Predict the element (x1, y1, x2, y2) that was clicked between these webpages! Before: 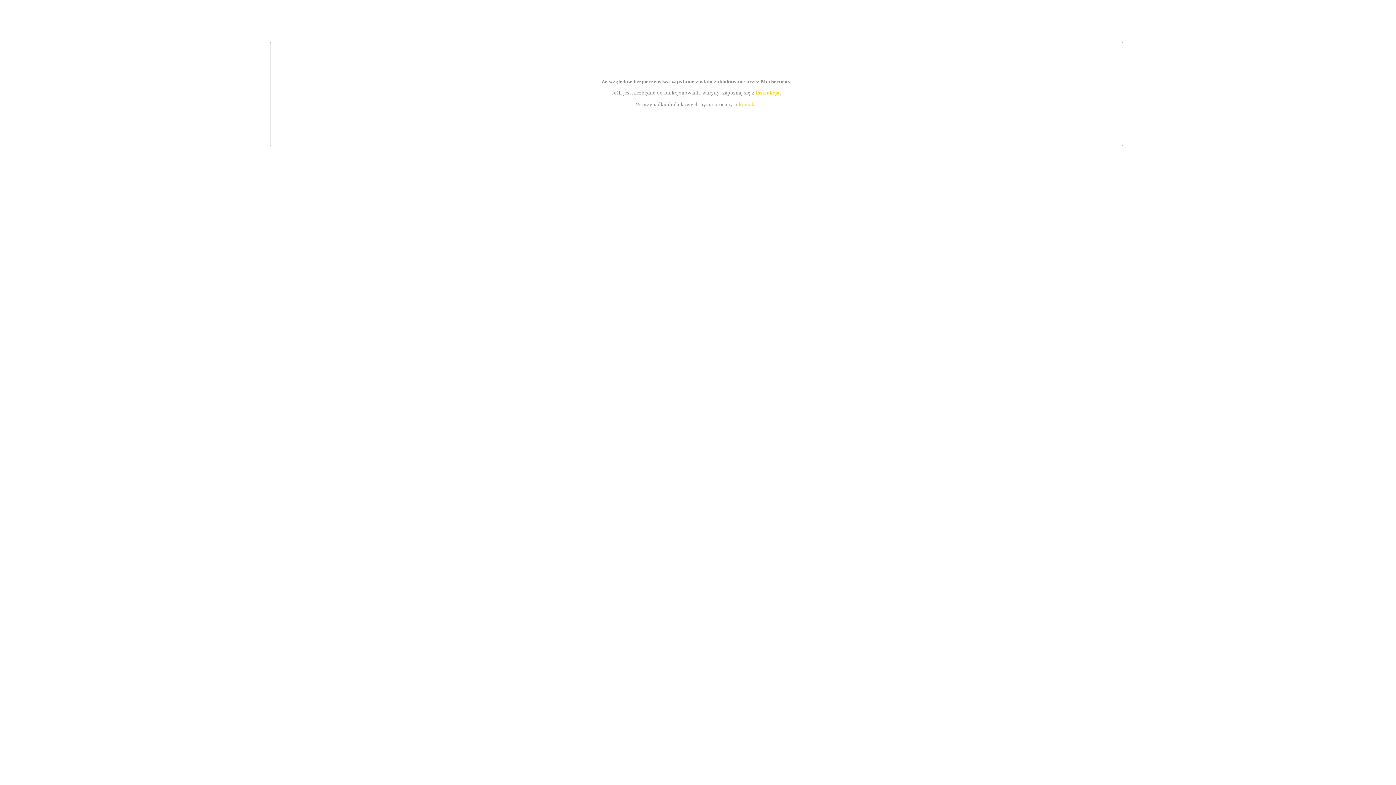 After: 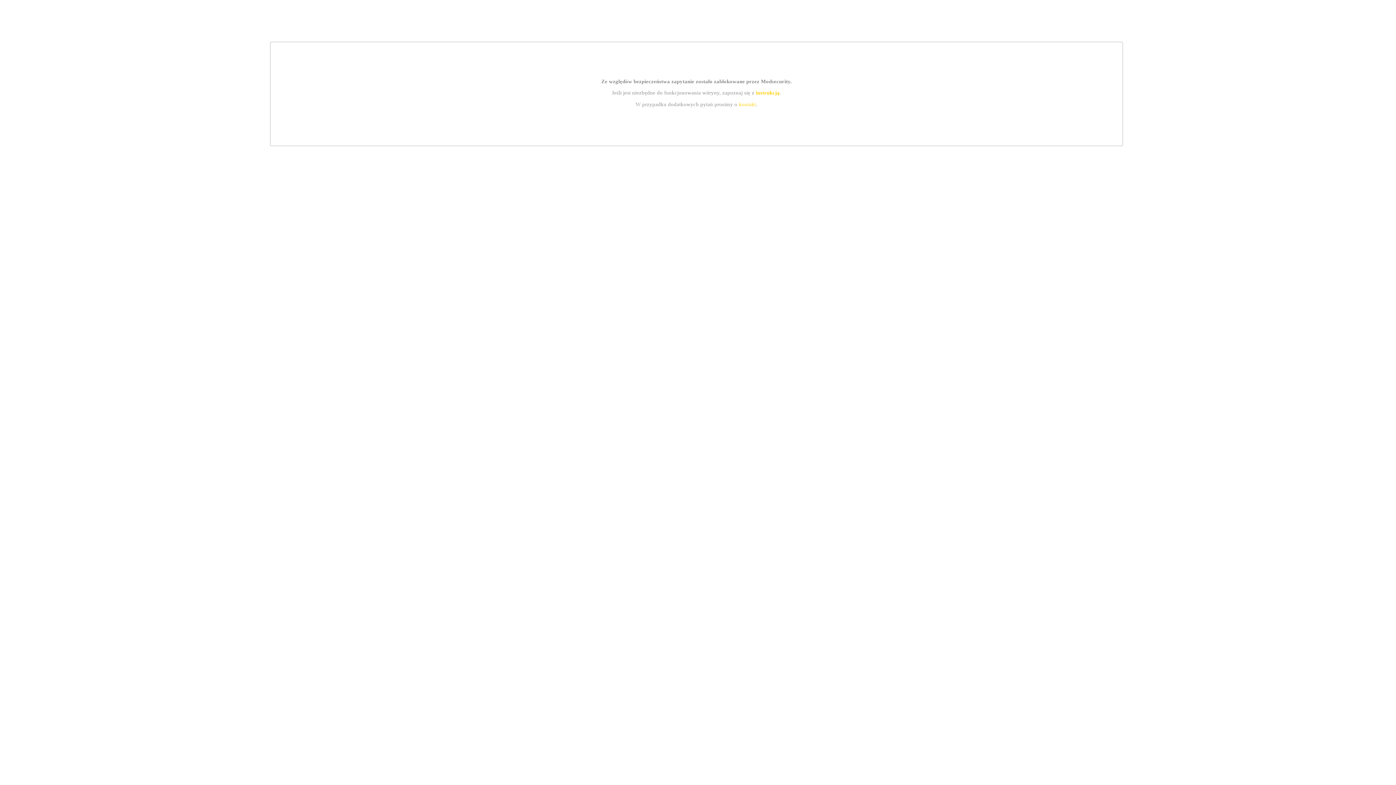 Action: bbox: (755, 89, 779, 95) label: instrukcją